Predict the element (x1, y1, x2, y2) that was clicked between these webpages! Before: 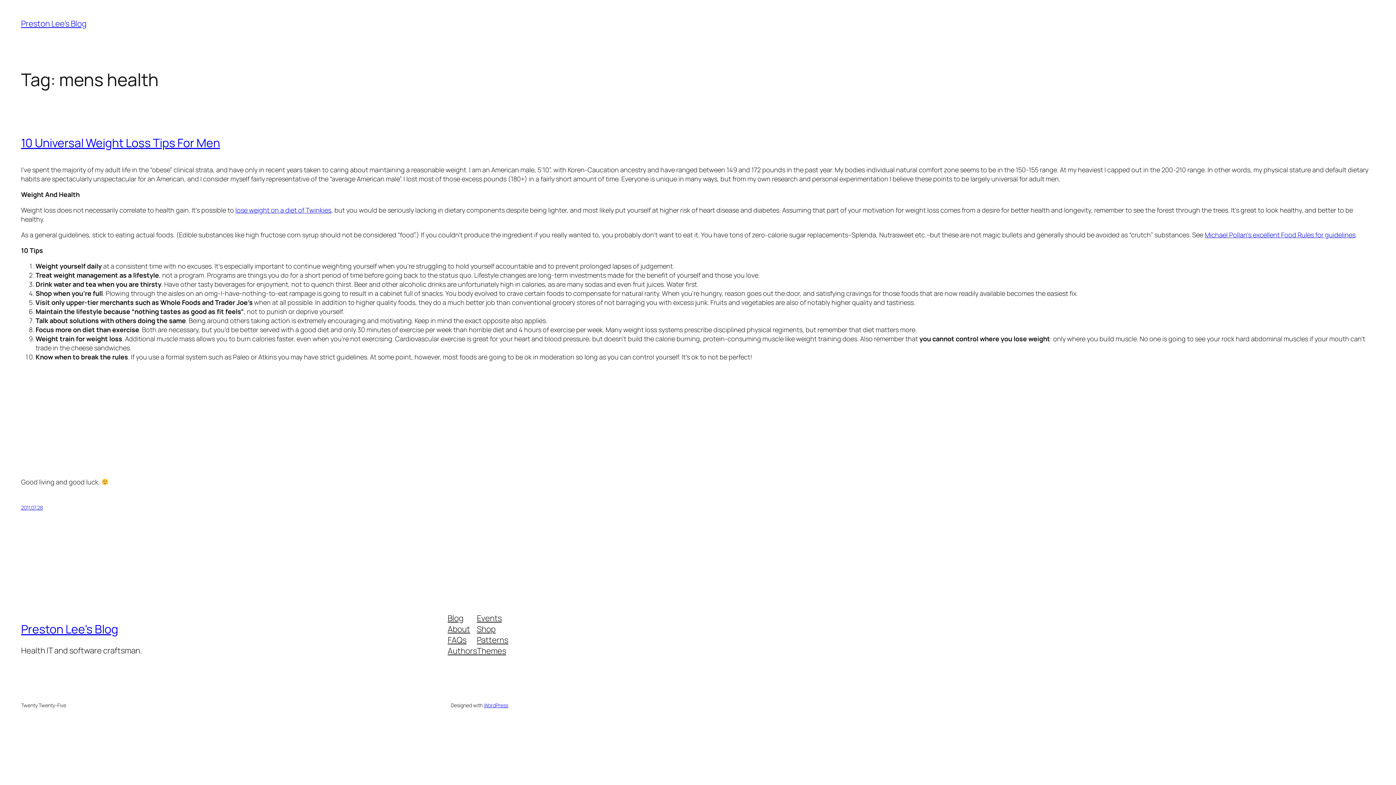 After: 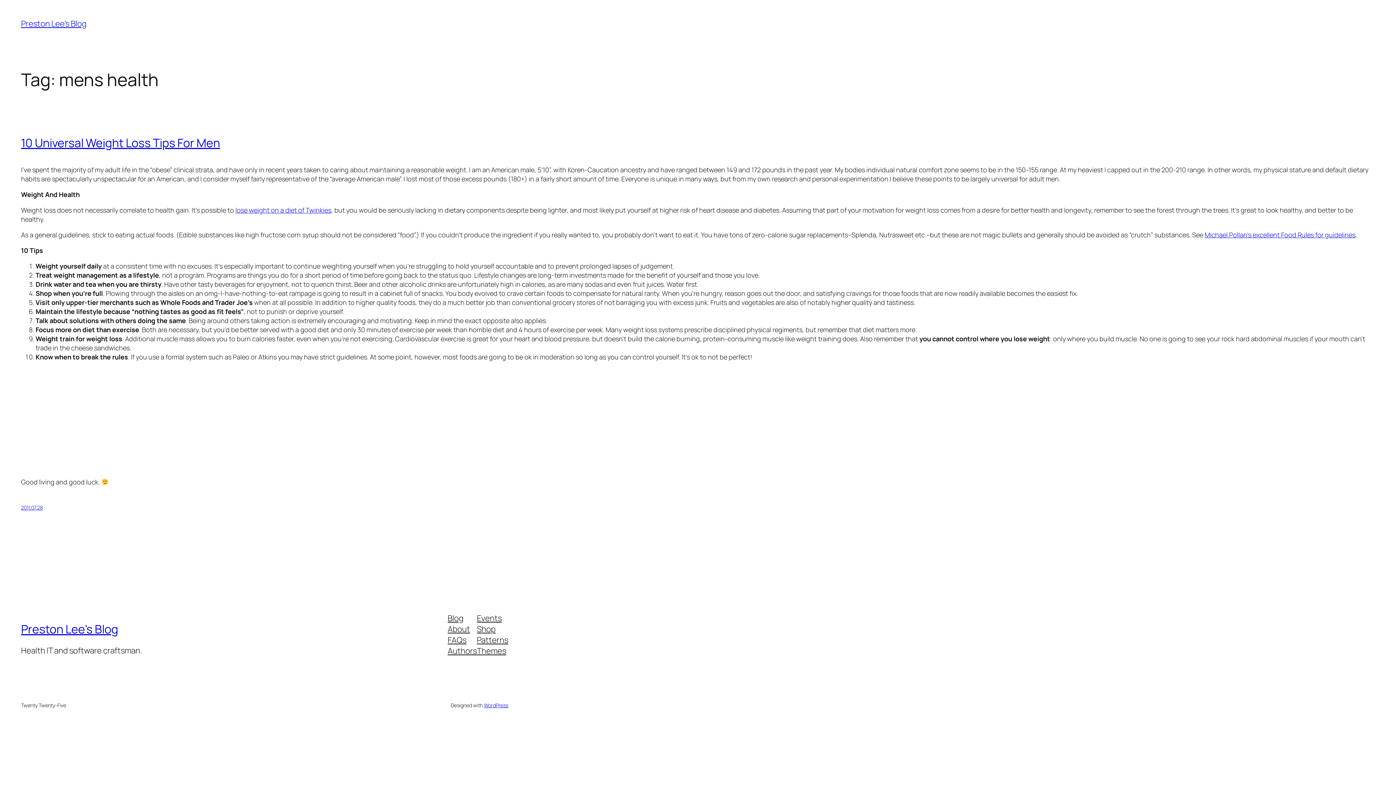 Action: label: Blog bbox: (447, 613, 463, 624)